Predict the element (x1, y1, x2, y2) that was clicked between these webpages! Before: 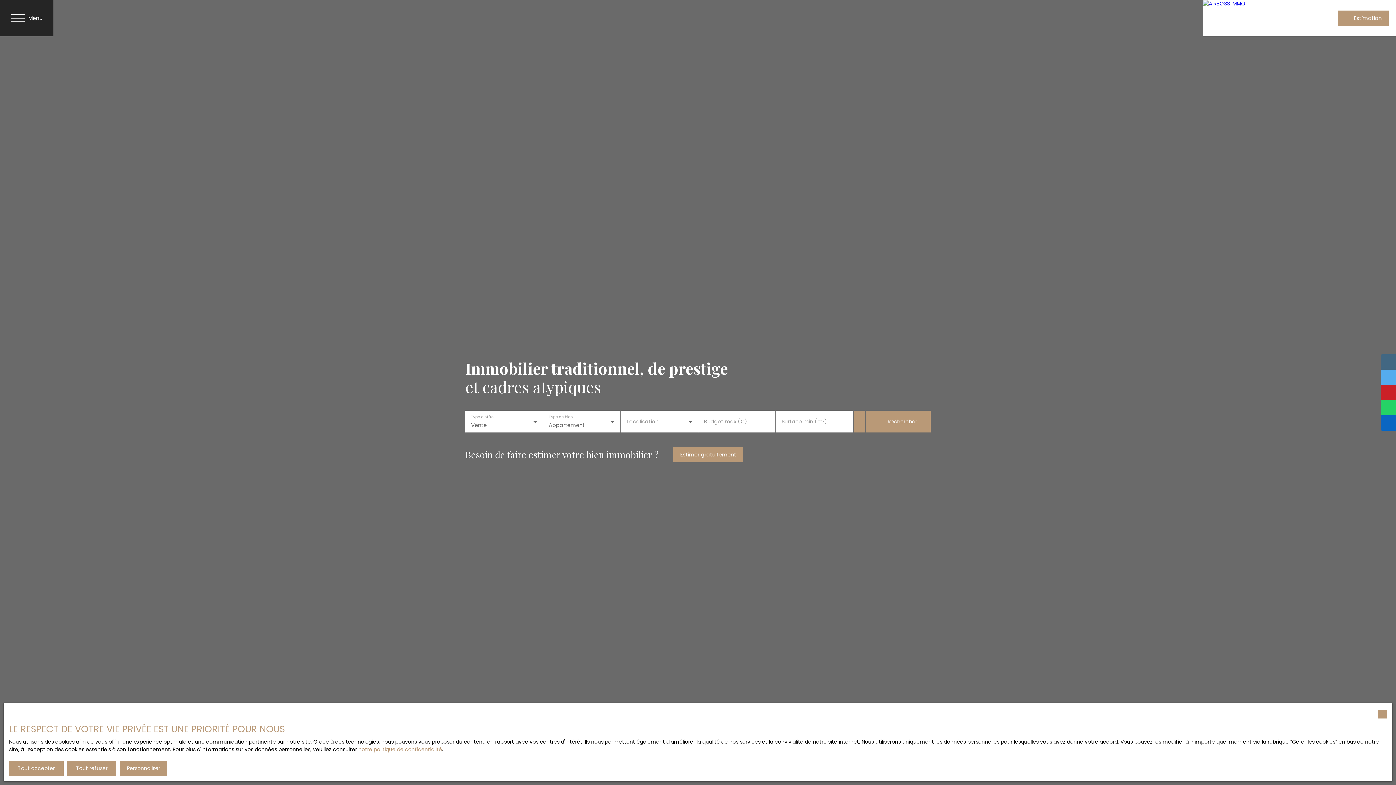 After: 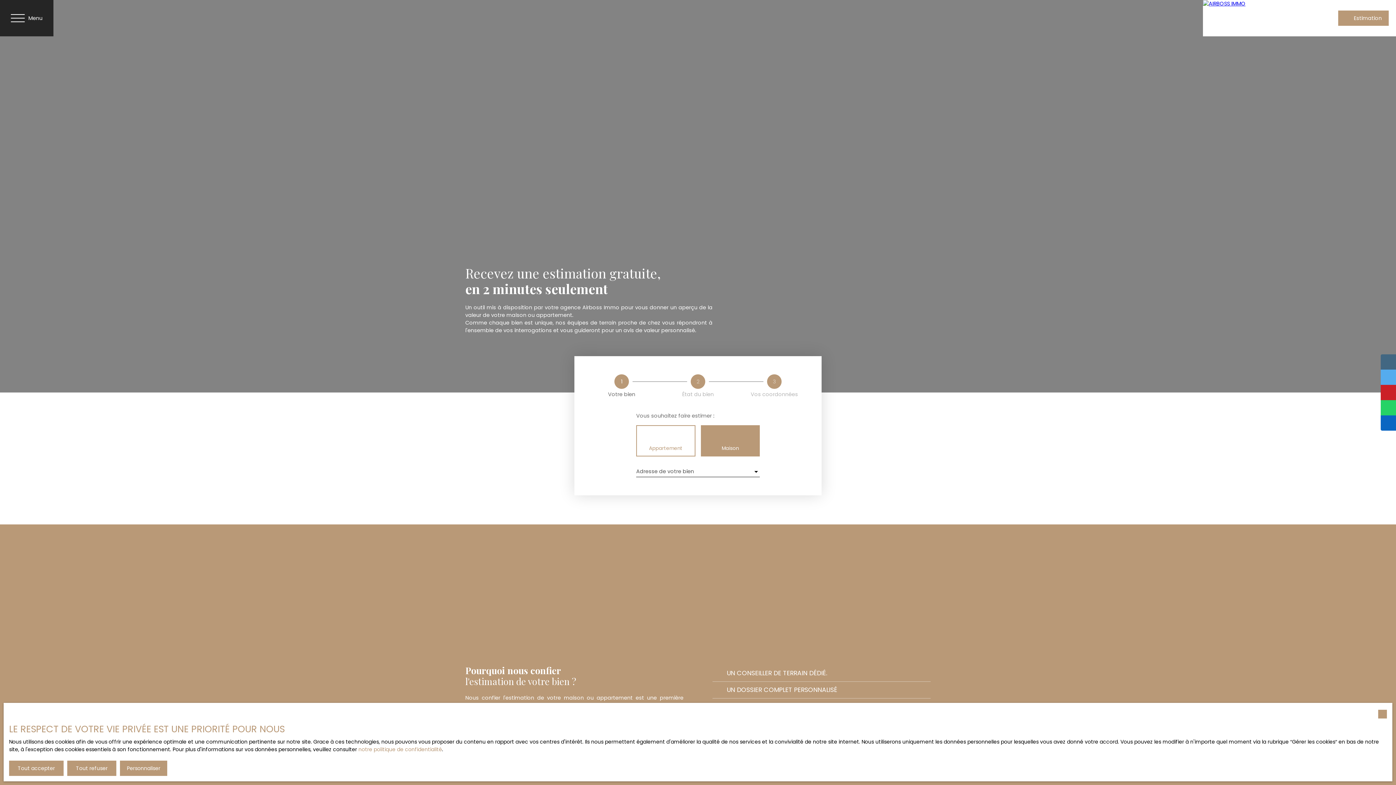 Action: bbox: (673, 447, 743, 462) label: Estimer gratuitement